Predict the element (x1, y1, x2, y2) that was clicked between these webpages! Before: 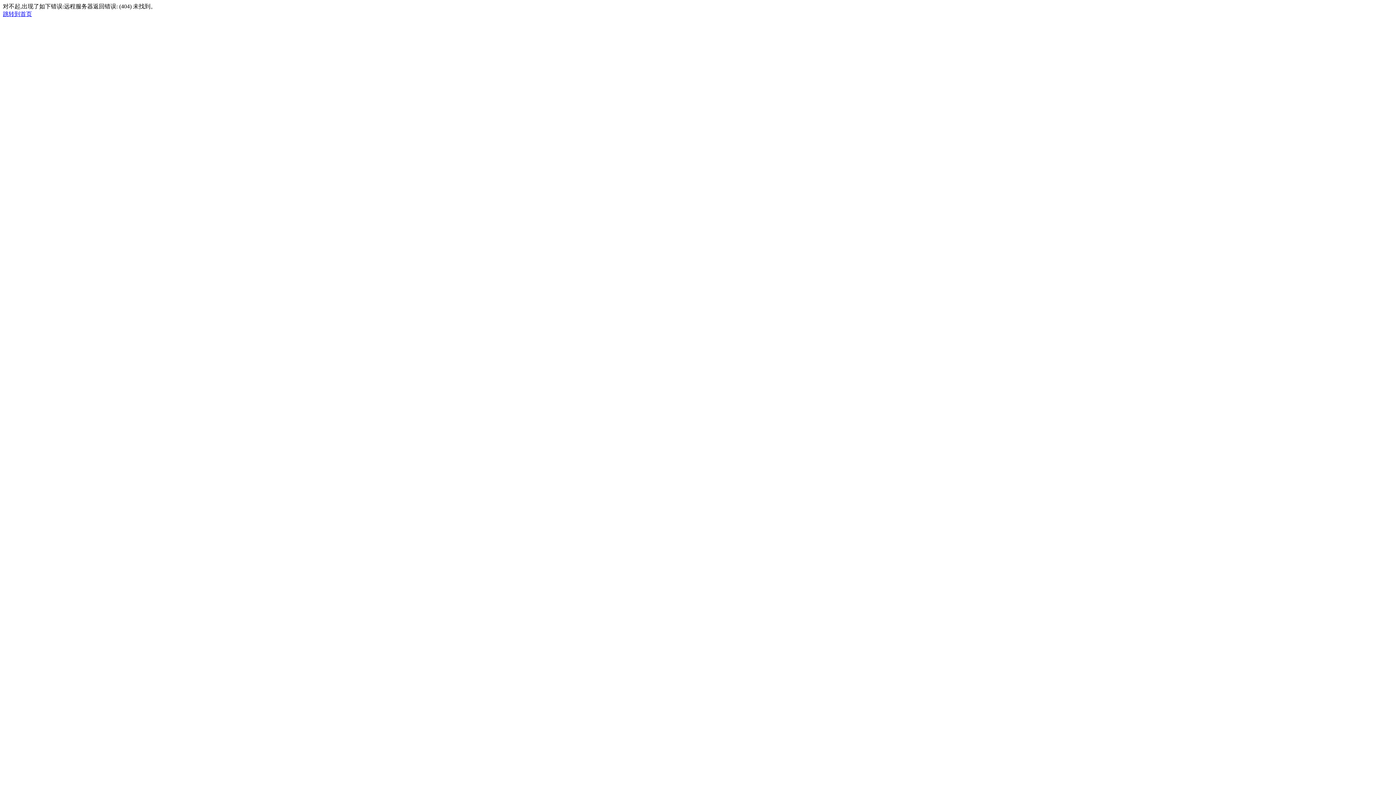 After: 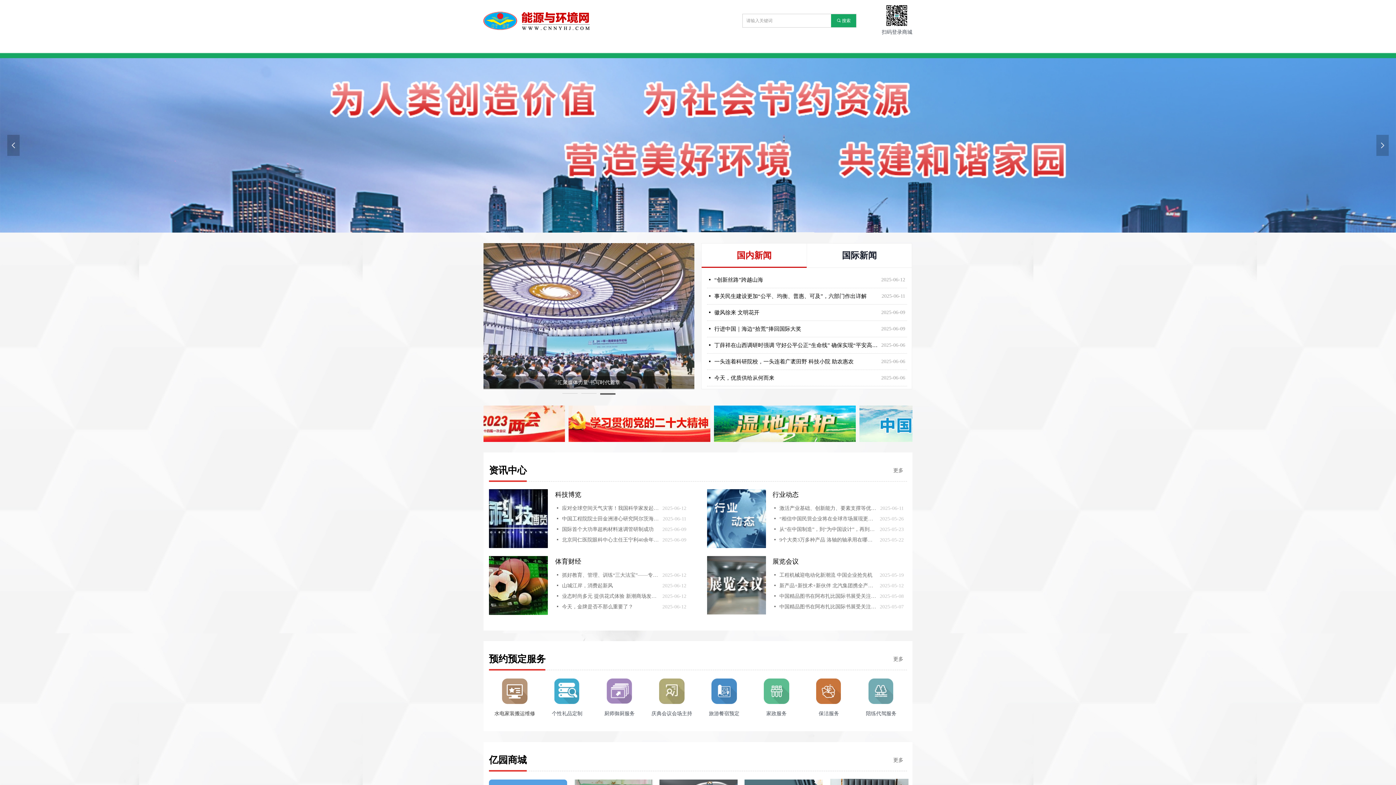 Action: label: 跳转到首页 bbox: (2, 10, 32, 17)